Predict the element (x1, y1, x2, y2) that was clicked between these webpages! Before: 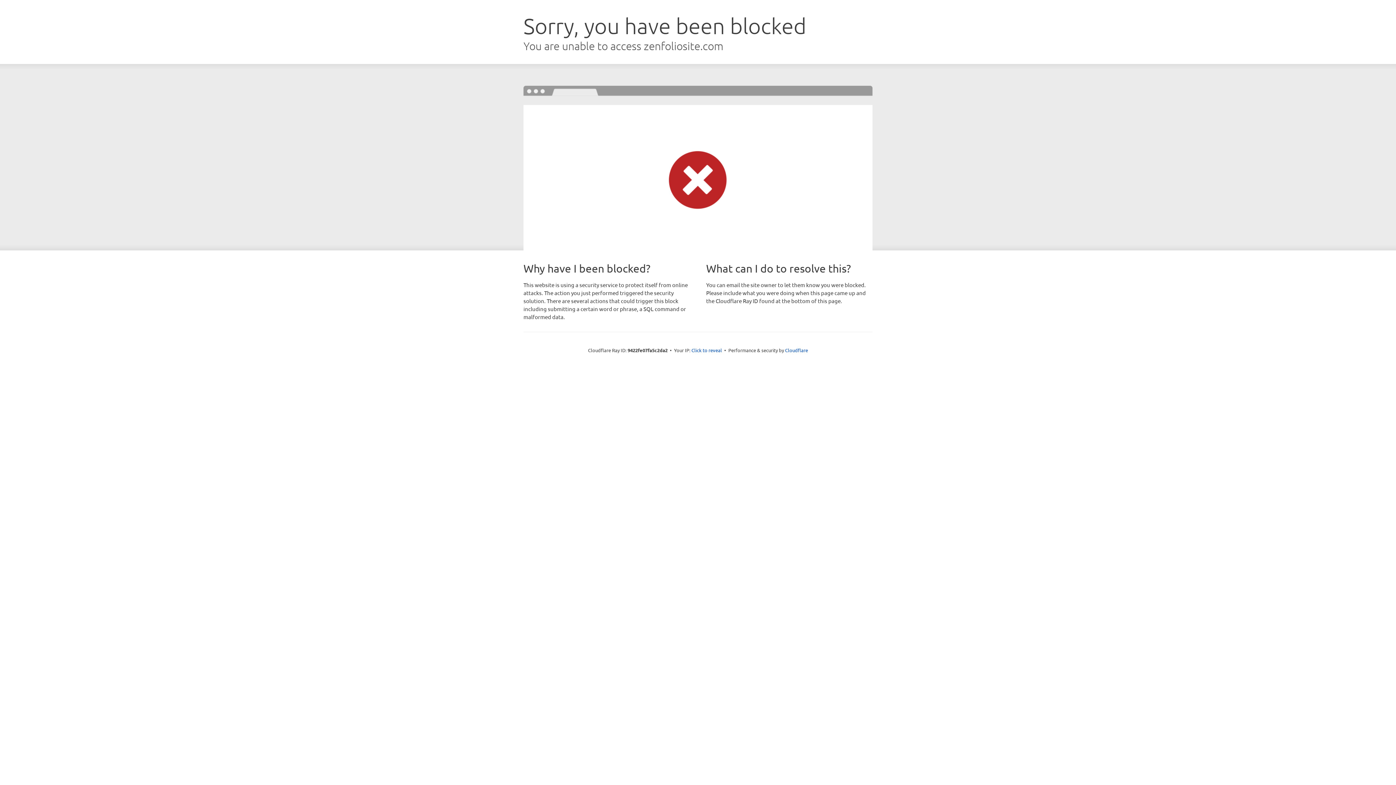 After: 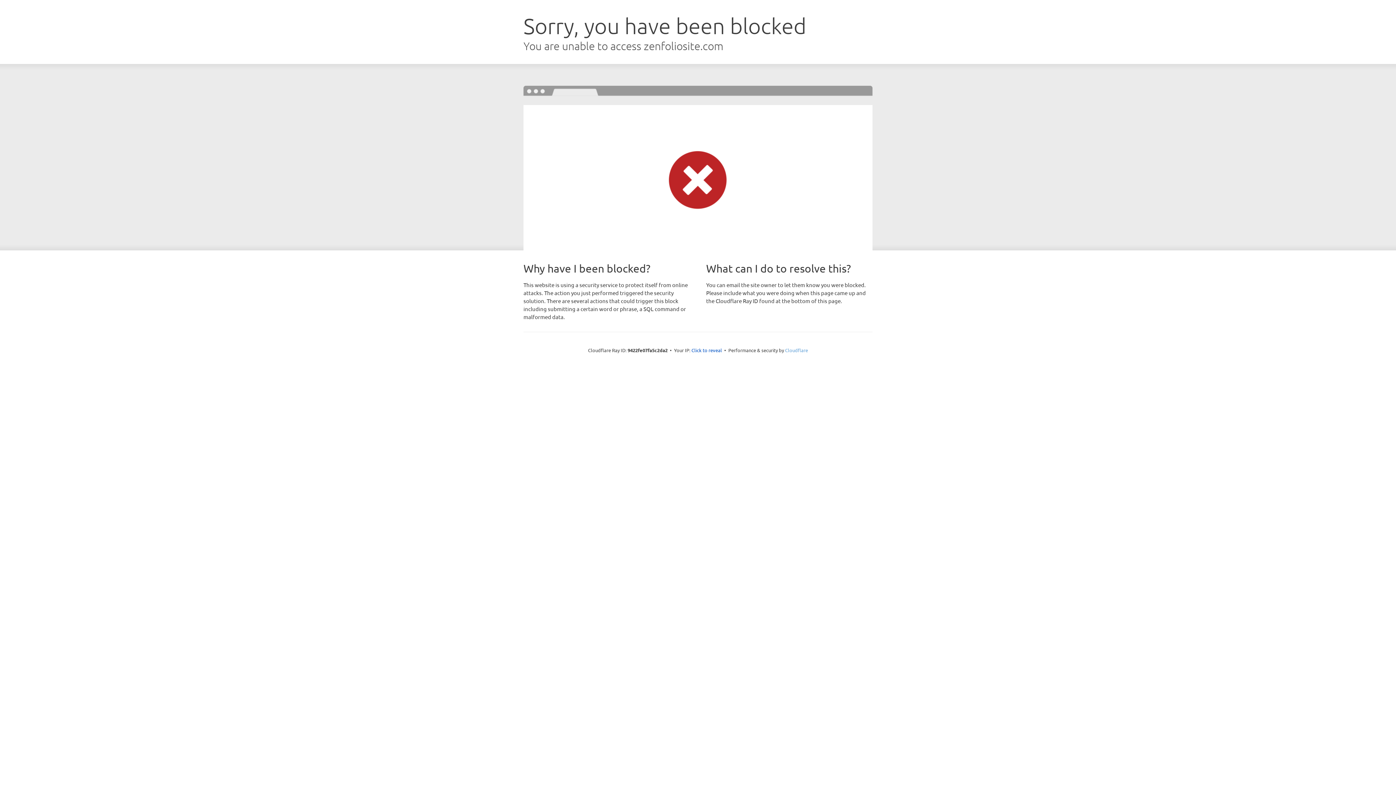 Action: bbox: (785, 347, 808, 353) label: Cloudflare